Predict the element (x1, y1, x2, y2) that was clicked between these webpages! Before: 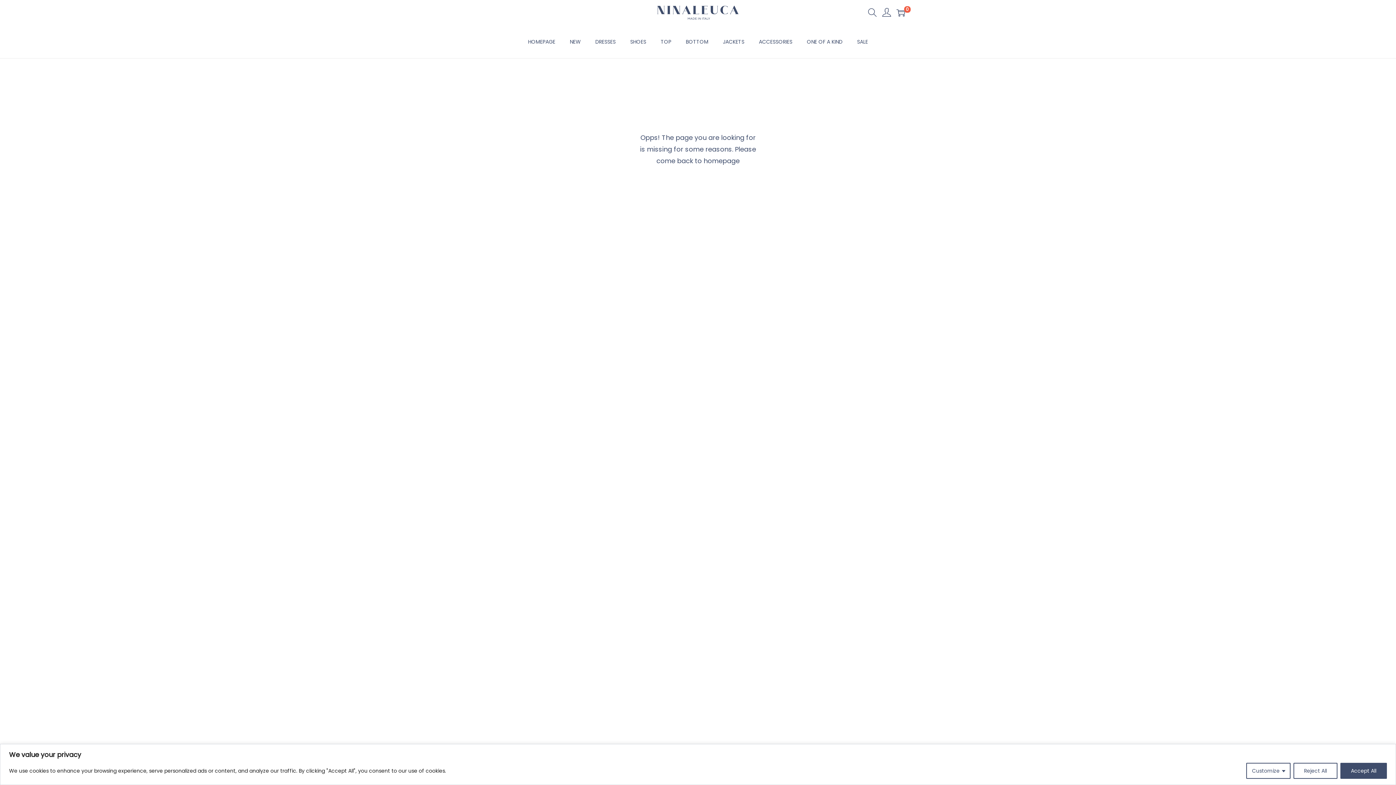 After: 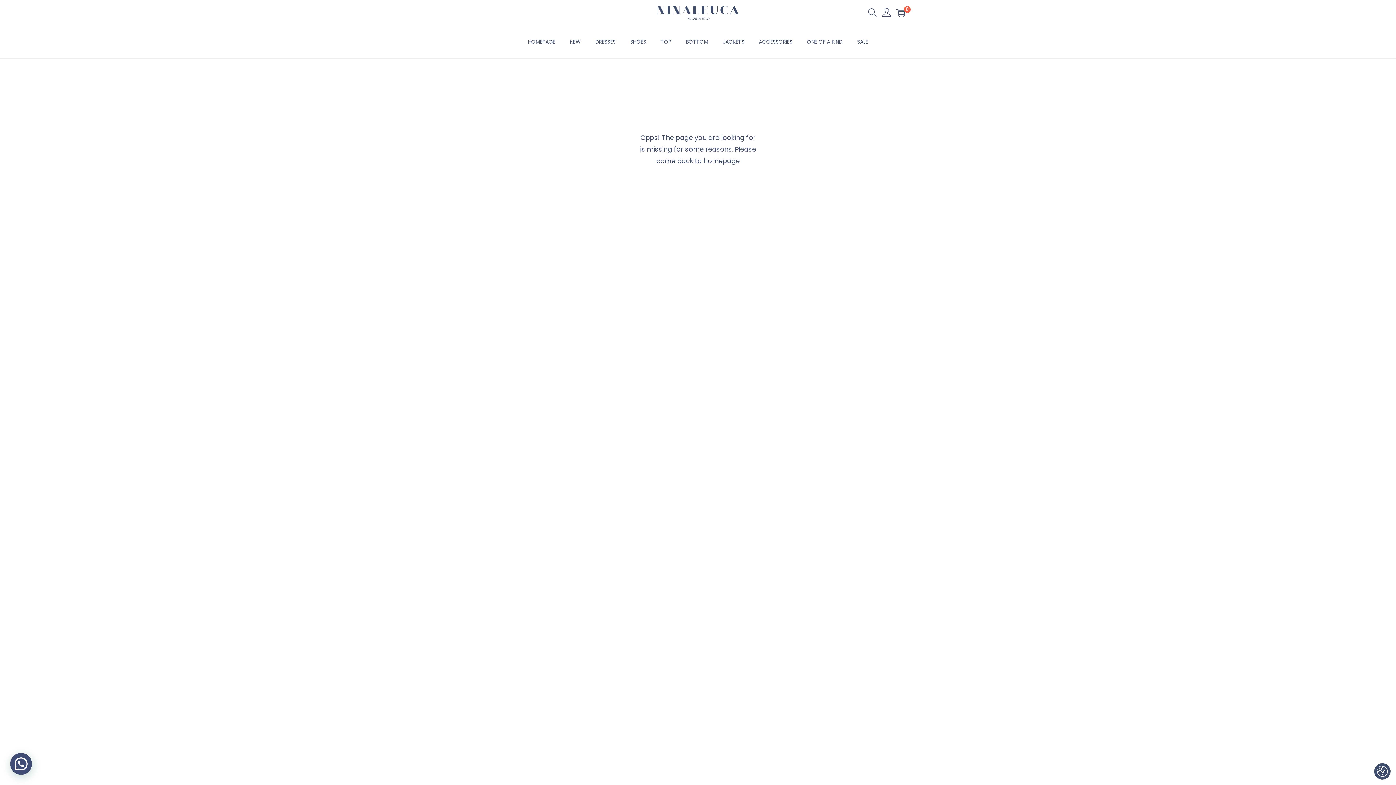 Action: label: Accept All bbox: (1340, 763, 1387, 779)